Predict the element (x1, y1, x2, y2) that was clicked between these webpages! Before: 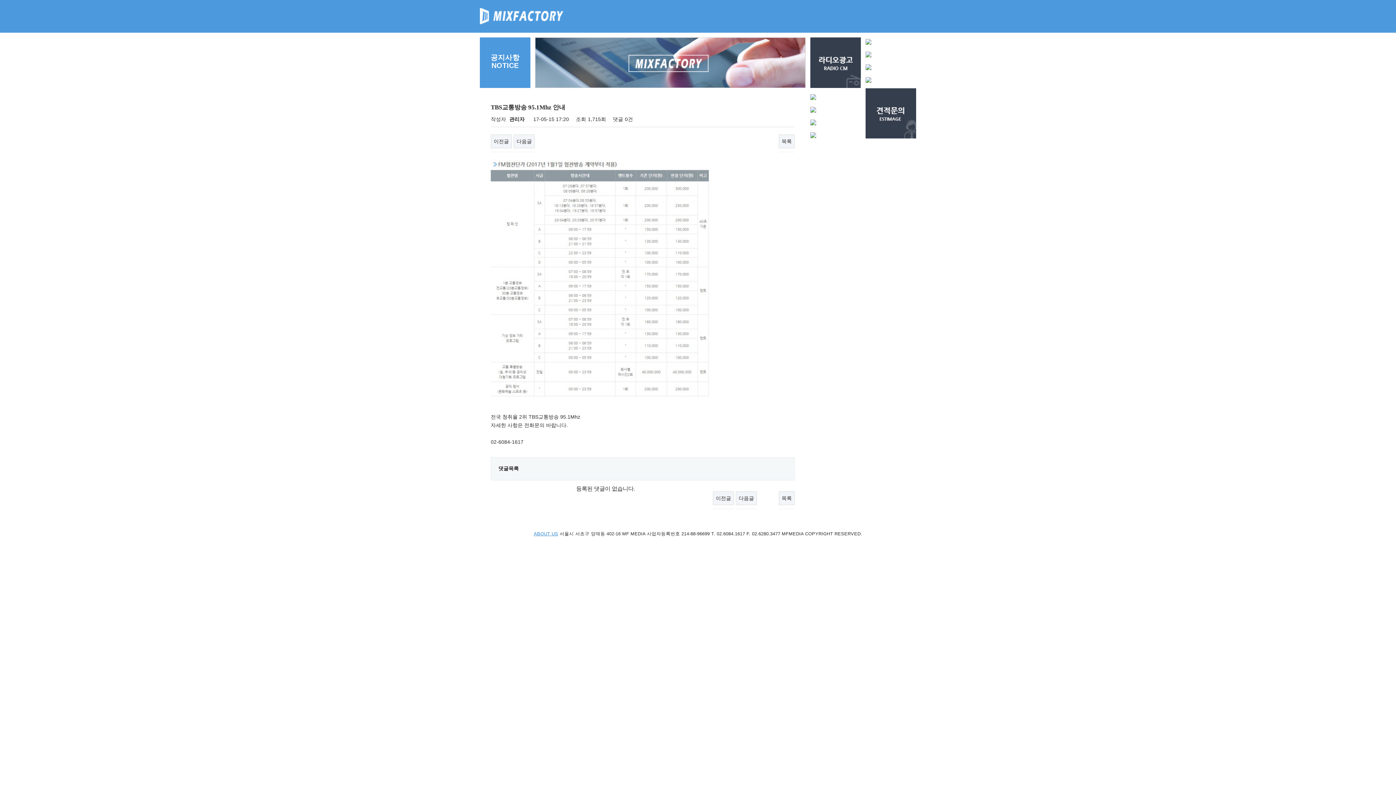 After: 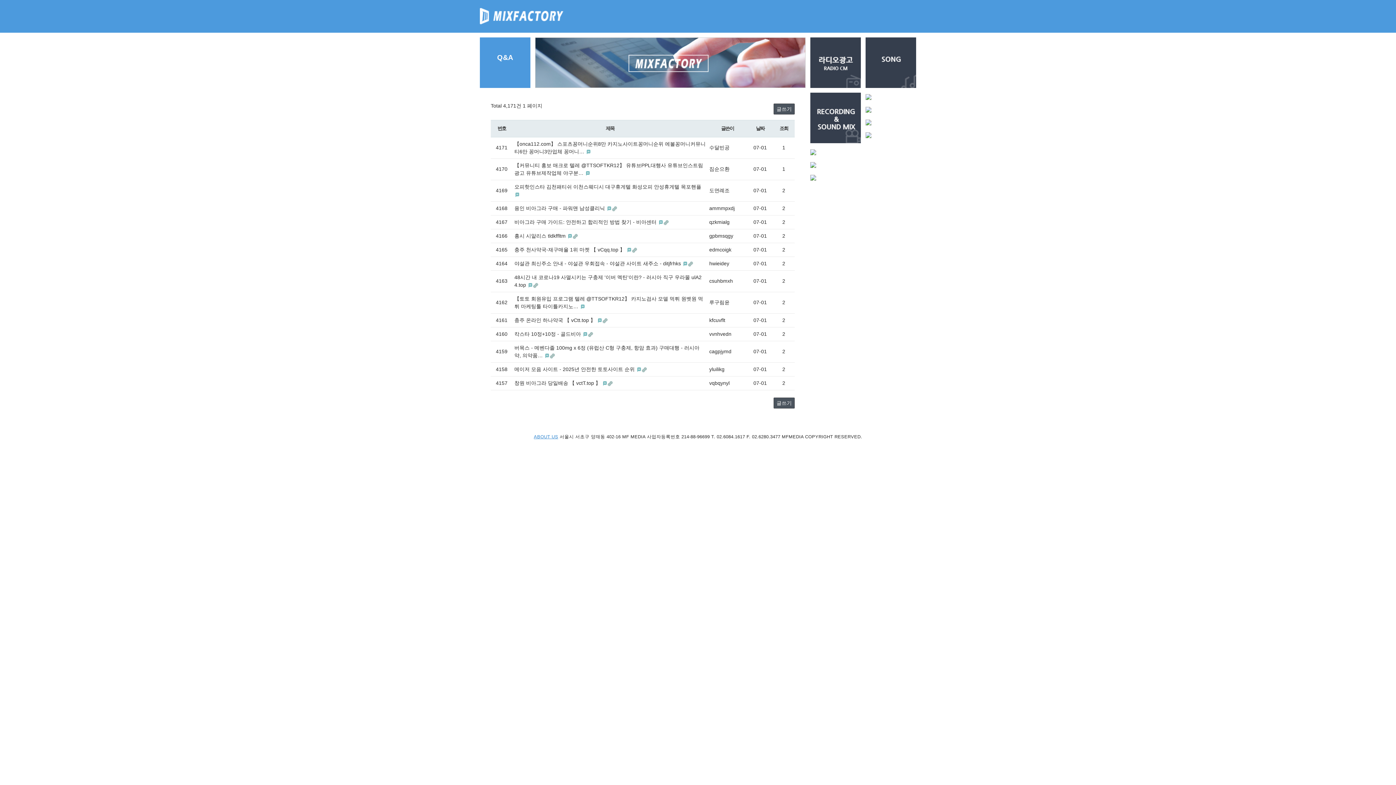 Action: bbox: (810, 132, 816, 137)